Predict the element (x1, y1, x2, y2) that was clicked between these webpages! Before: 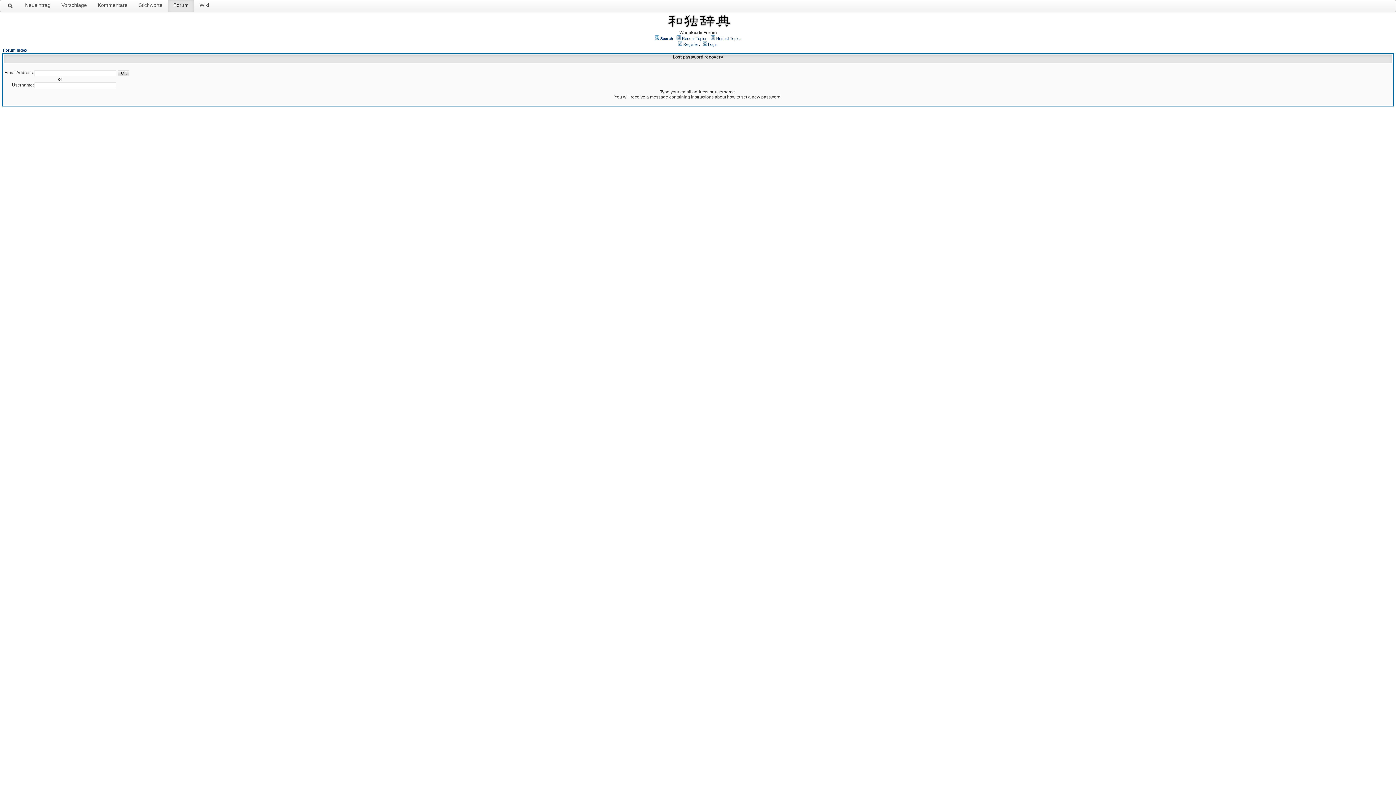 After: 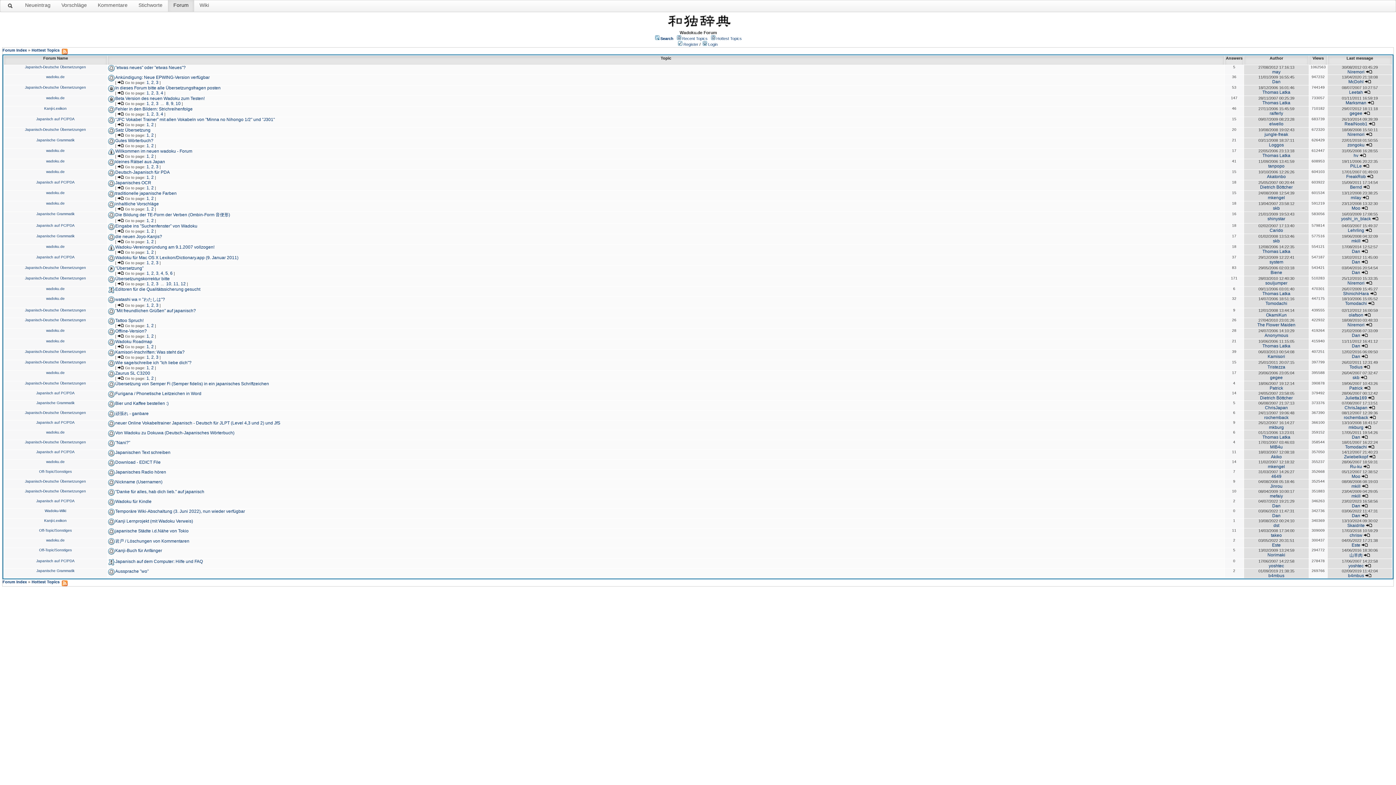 Action: bbox: (716, 36, 741, 40) label: Hottest Topics